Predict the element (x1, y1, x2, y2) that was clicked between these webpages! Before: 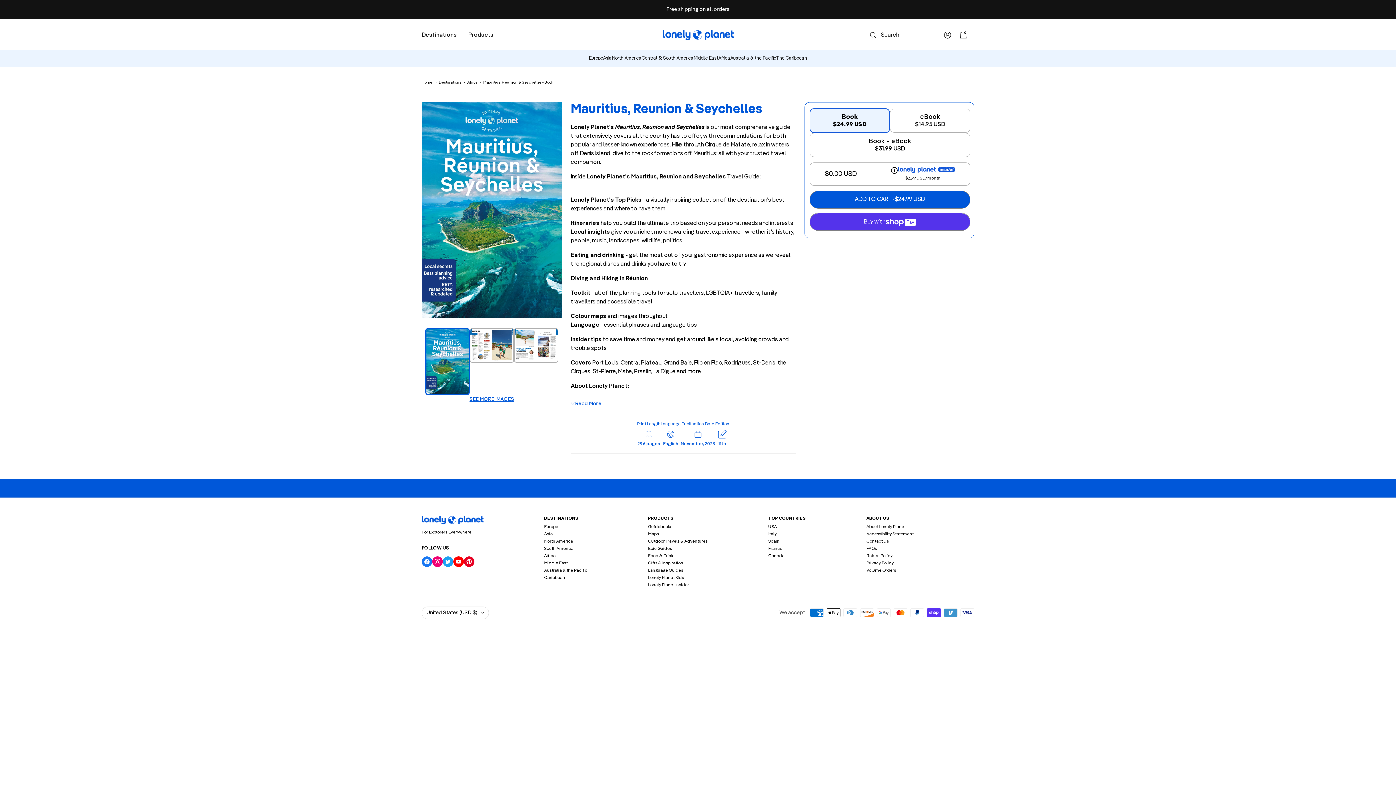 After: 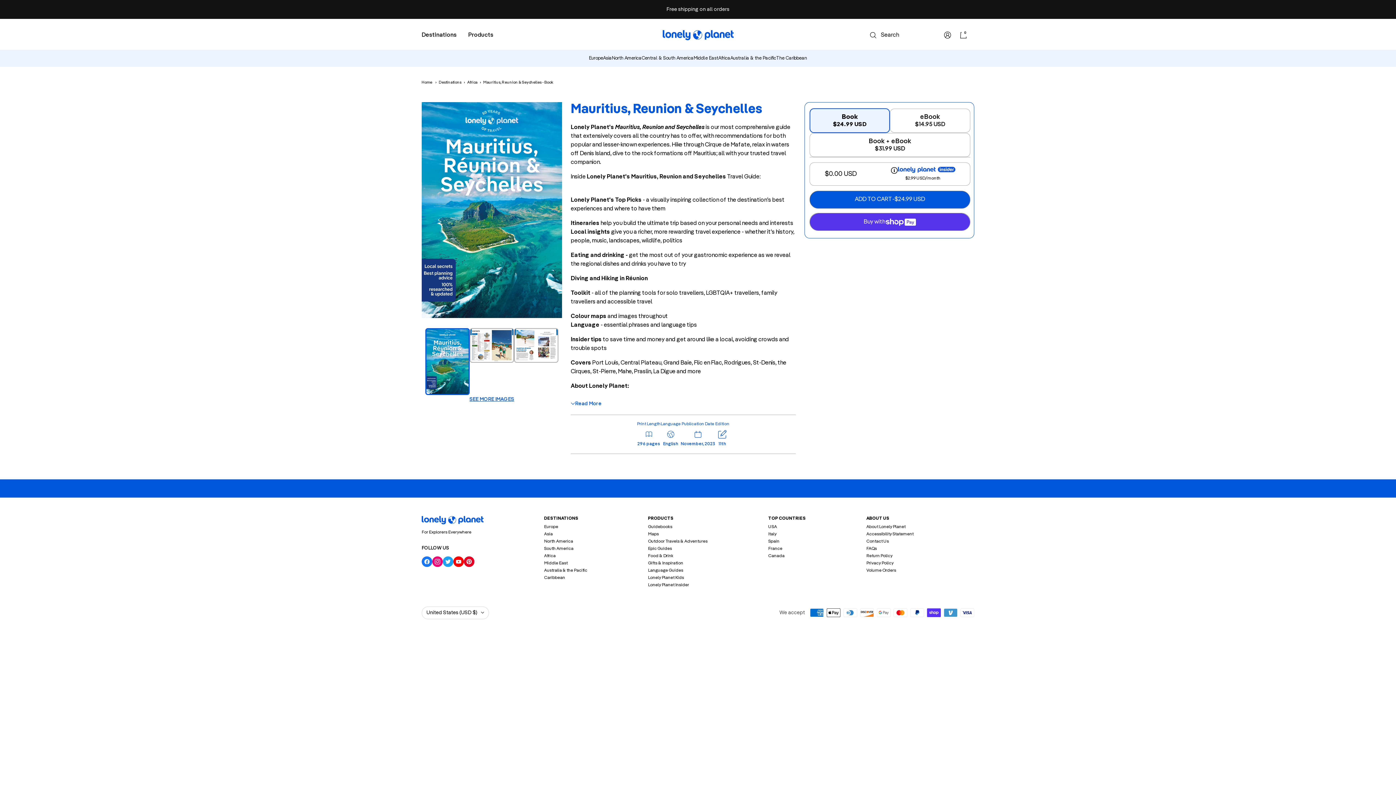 Action: bbox: (453, 556, 464, 567) label: Follow us on YouTube